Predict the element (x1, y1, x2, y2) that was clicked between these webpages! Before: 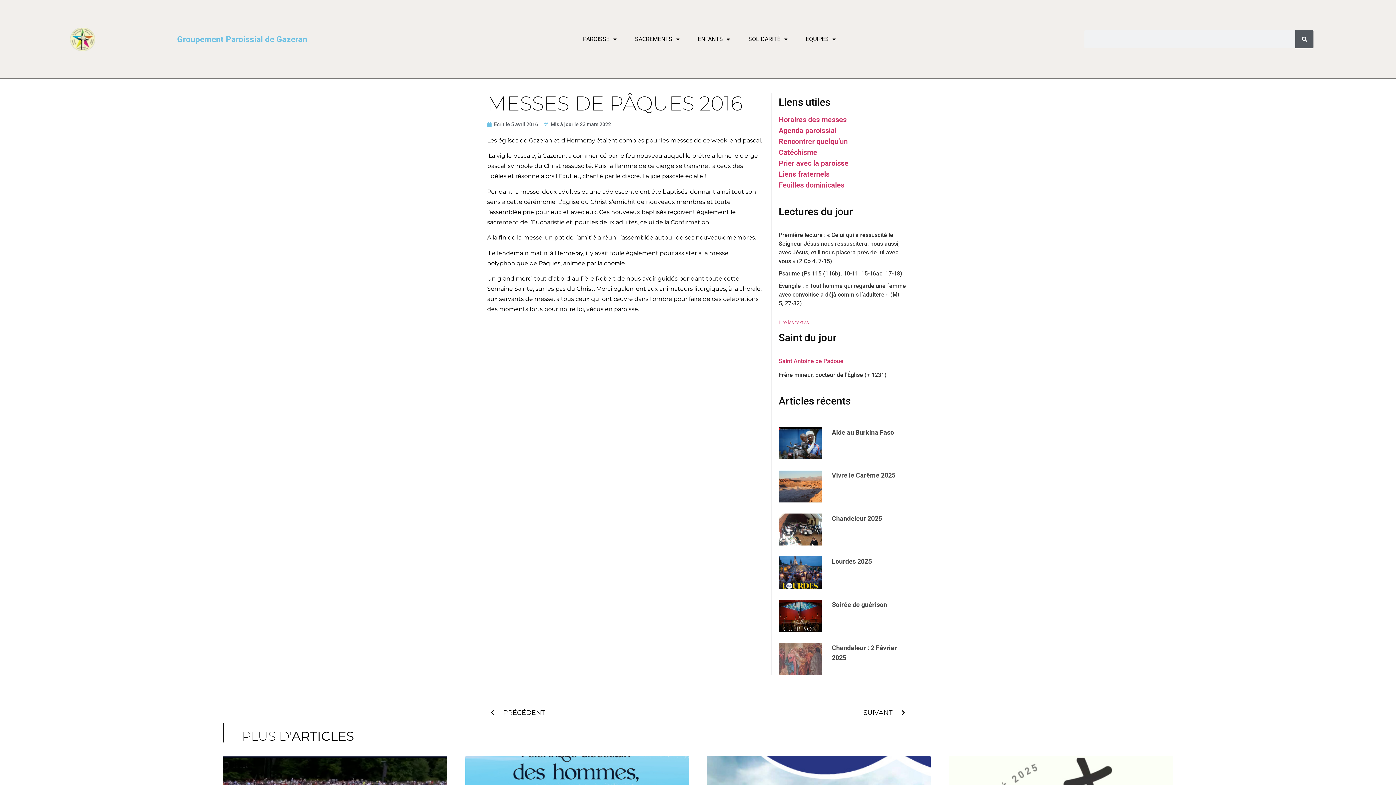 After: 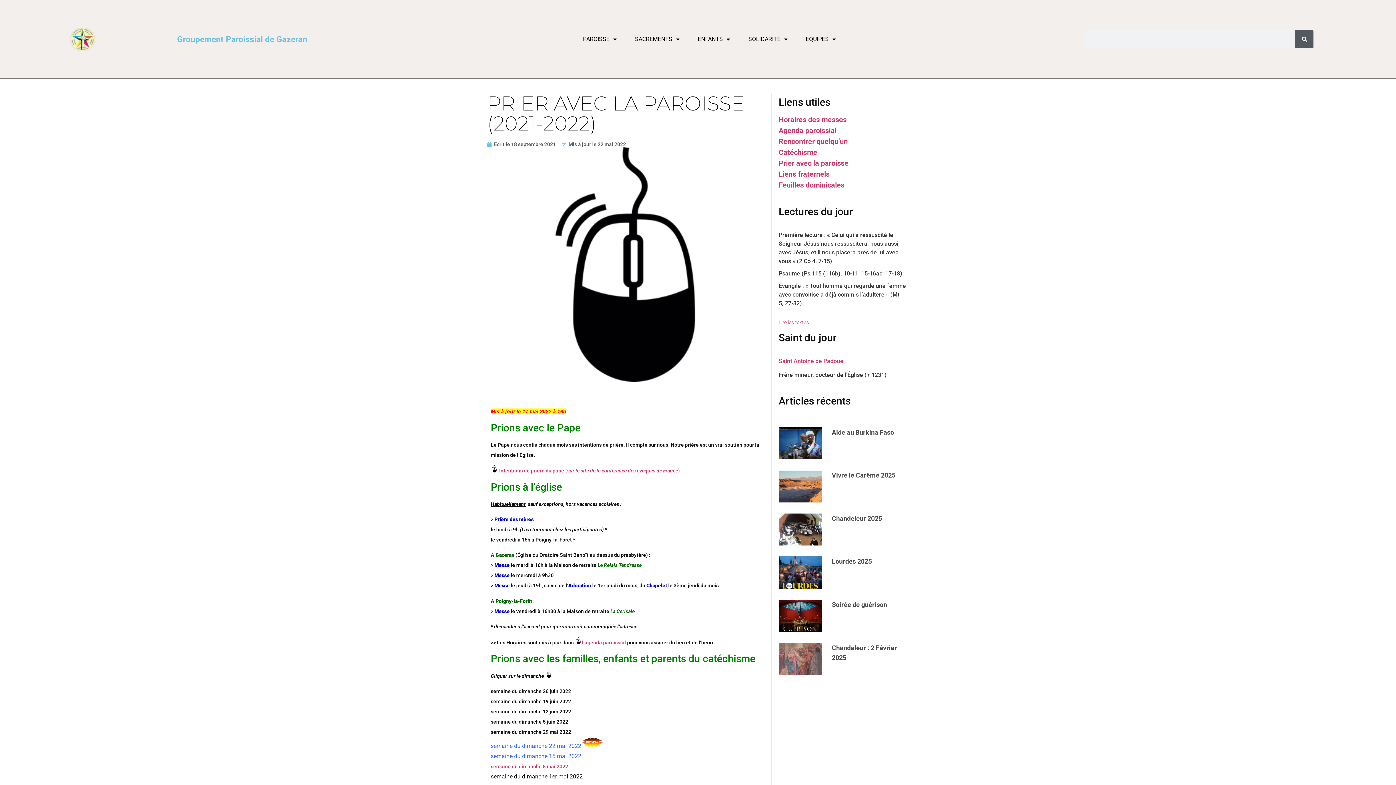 Action: bbox: (778, 158, 848, 167) label: Prier avec la paroisse